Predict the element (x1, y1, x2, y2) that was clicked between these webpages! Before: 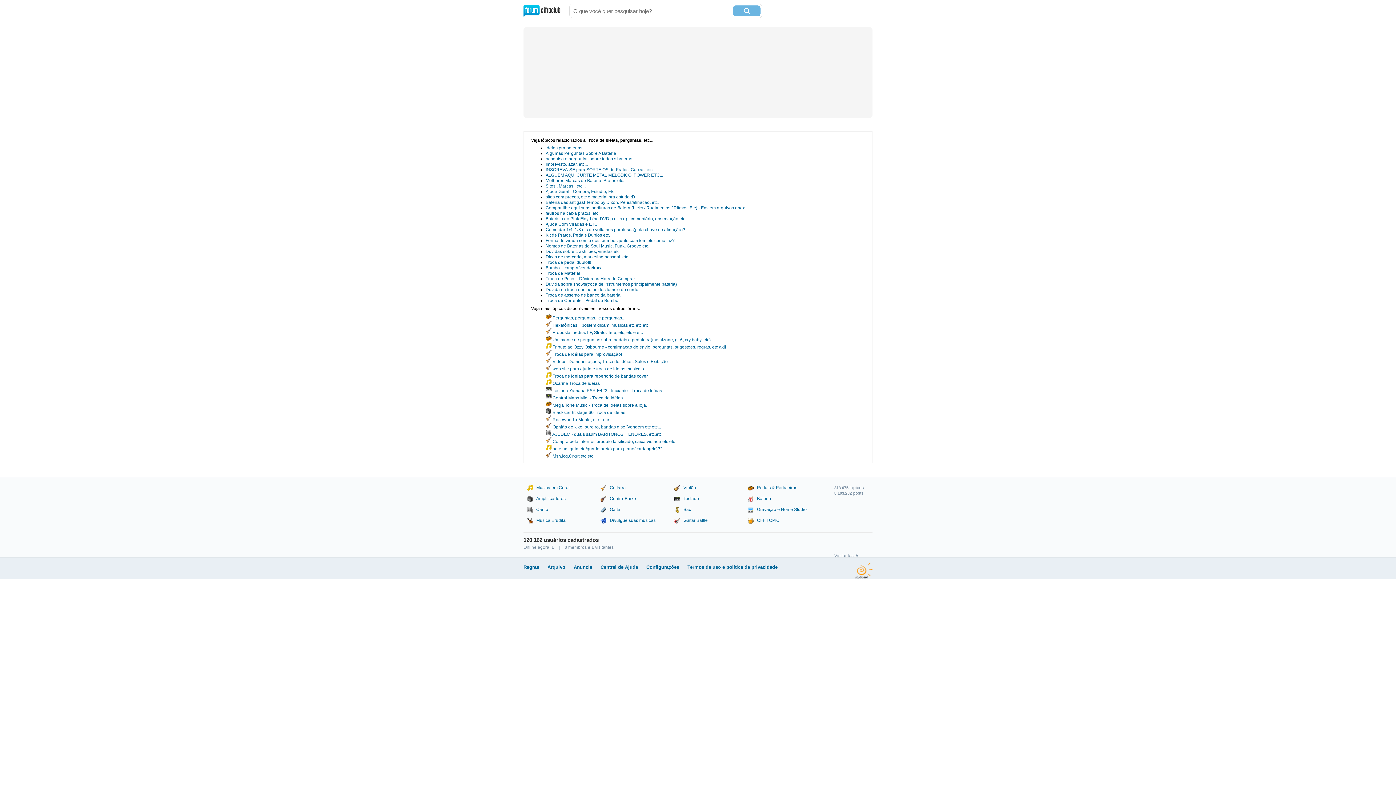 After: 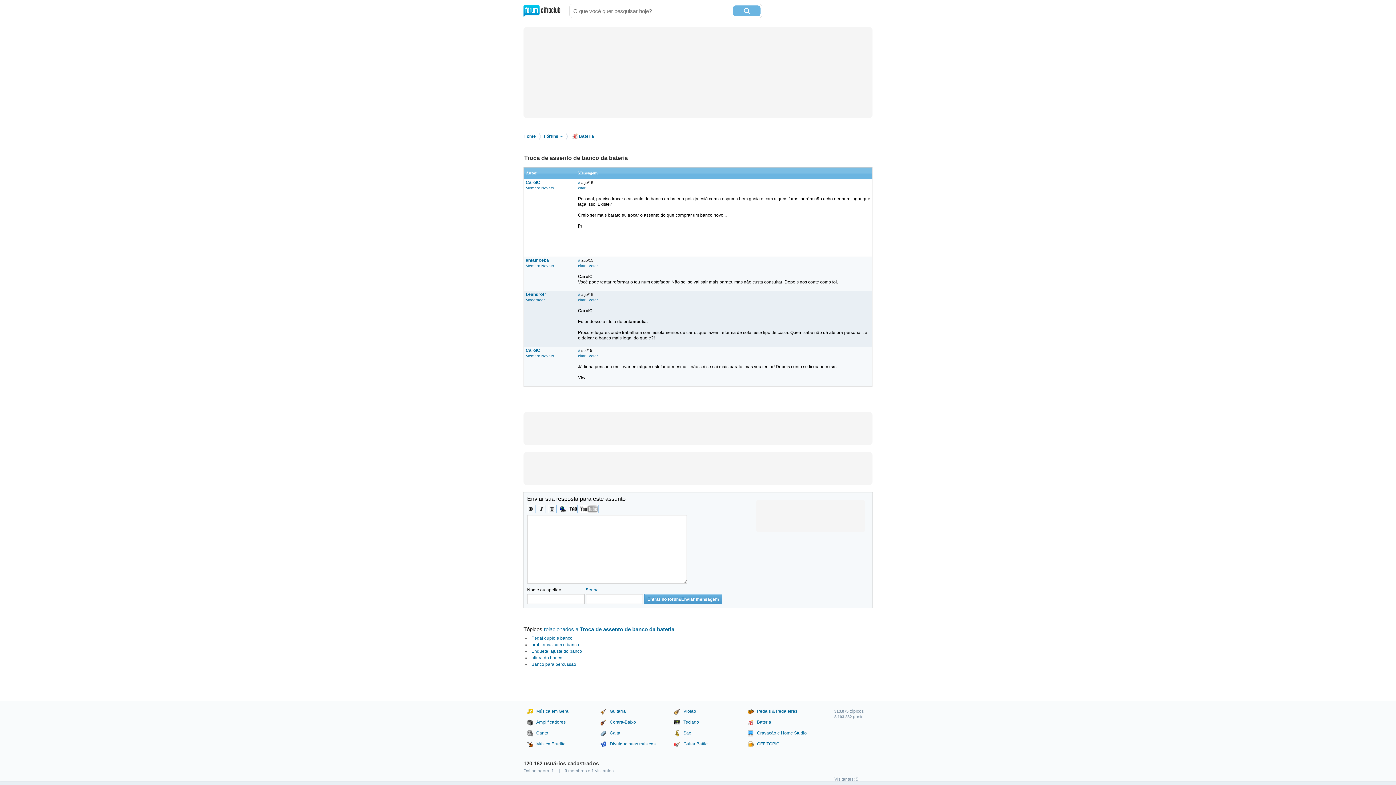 Action: label: Troca de assento de banco da bateria bbox: (545, 292, 620, 297)